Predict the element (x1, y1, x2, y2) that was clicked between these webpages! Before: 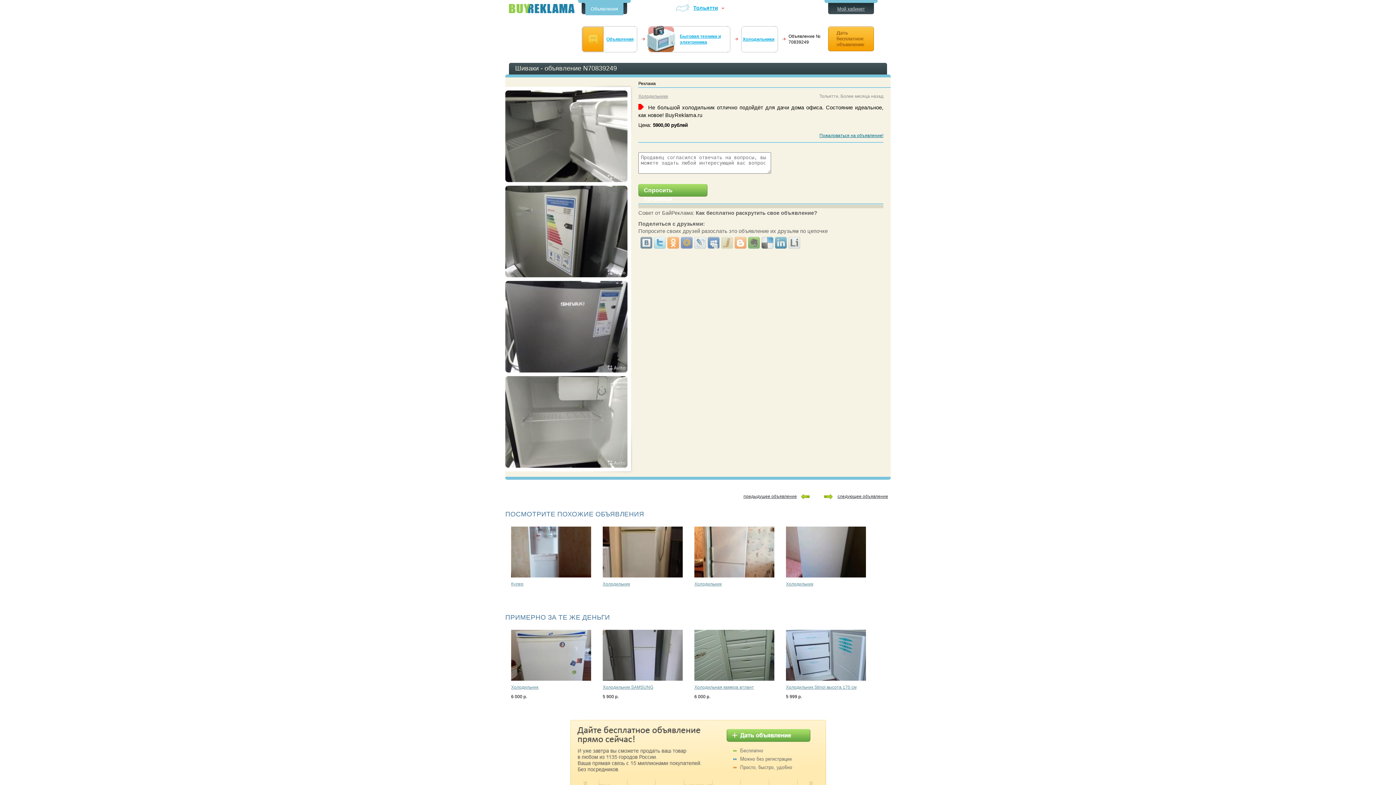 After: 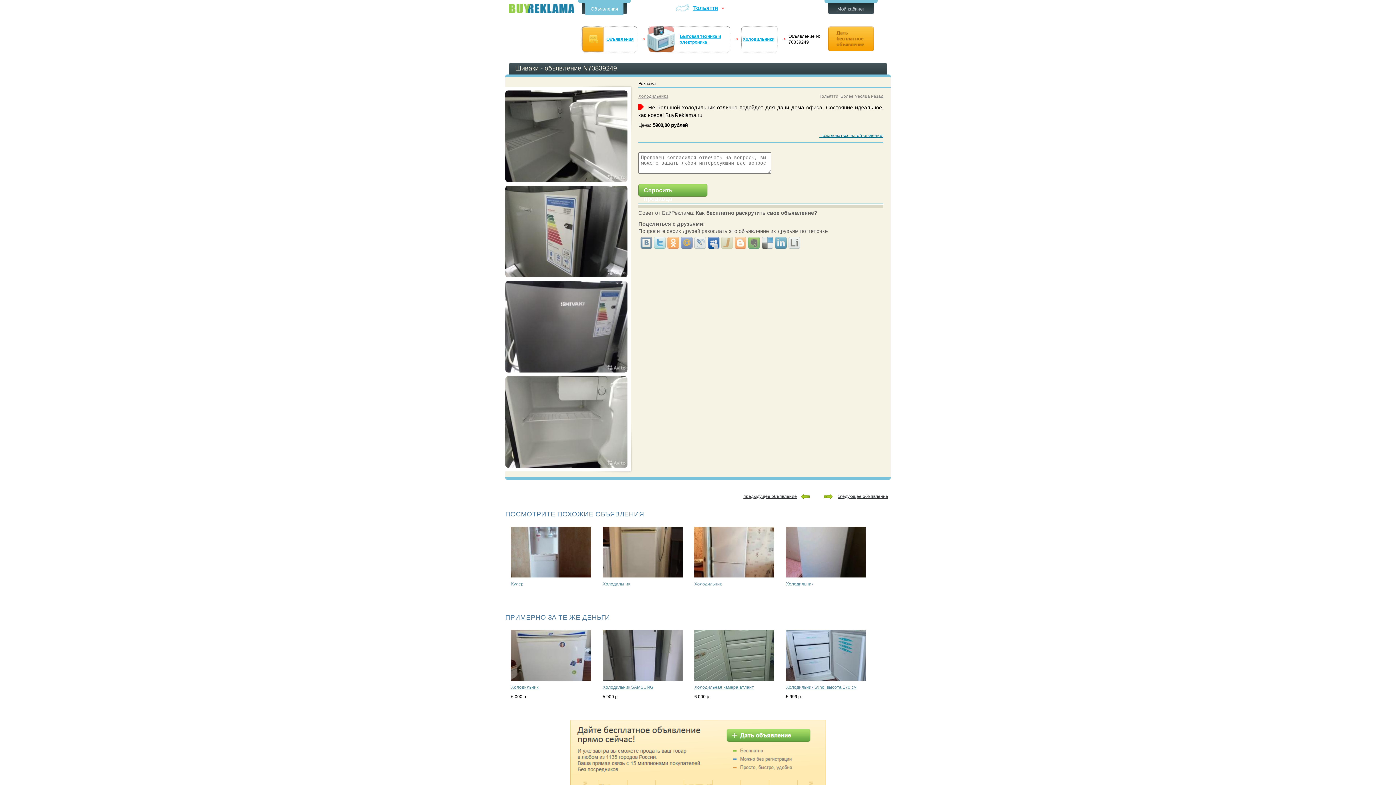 Action: bbox: (707, 235, 720, 250)